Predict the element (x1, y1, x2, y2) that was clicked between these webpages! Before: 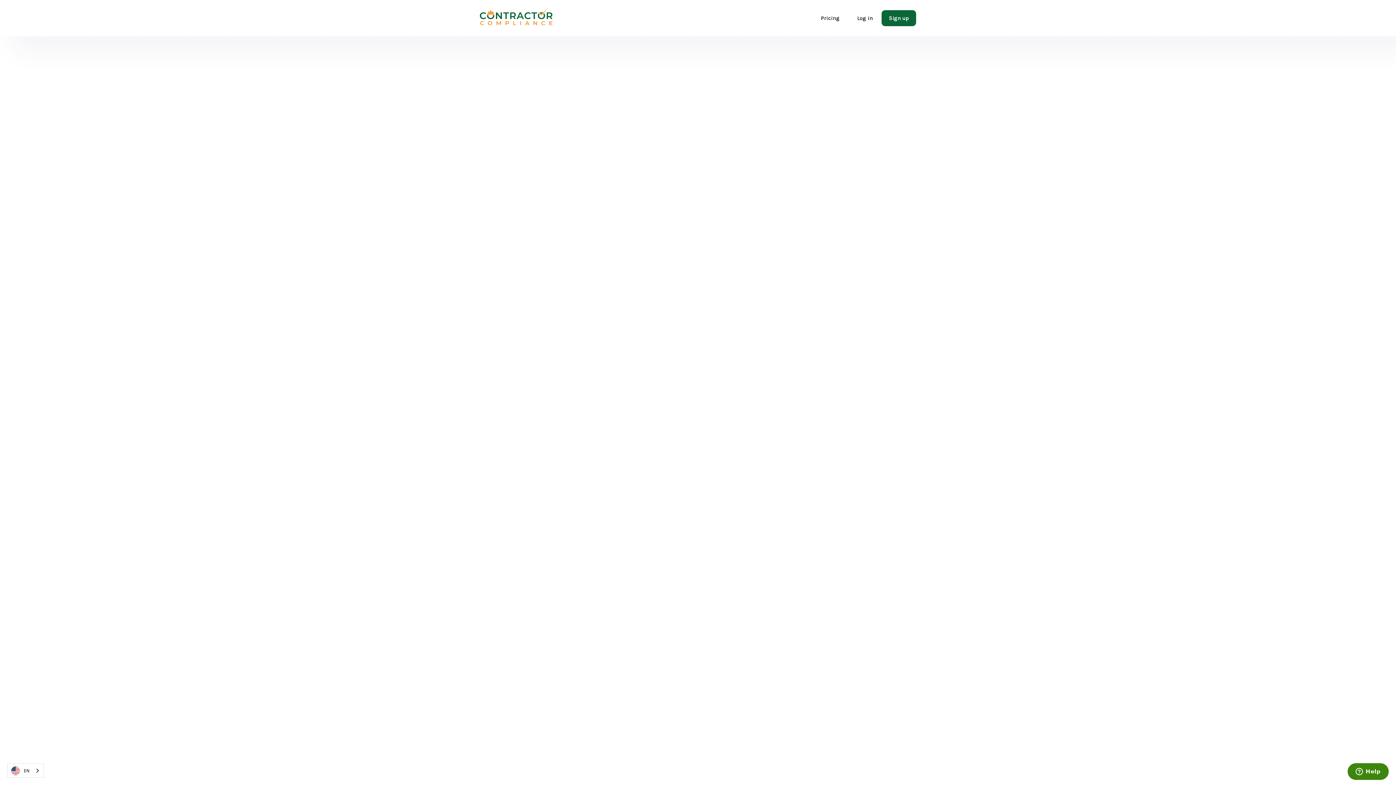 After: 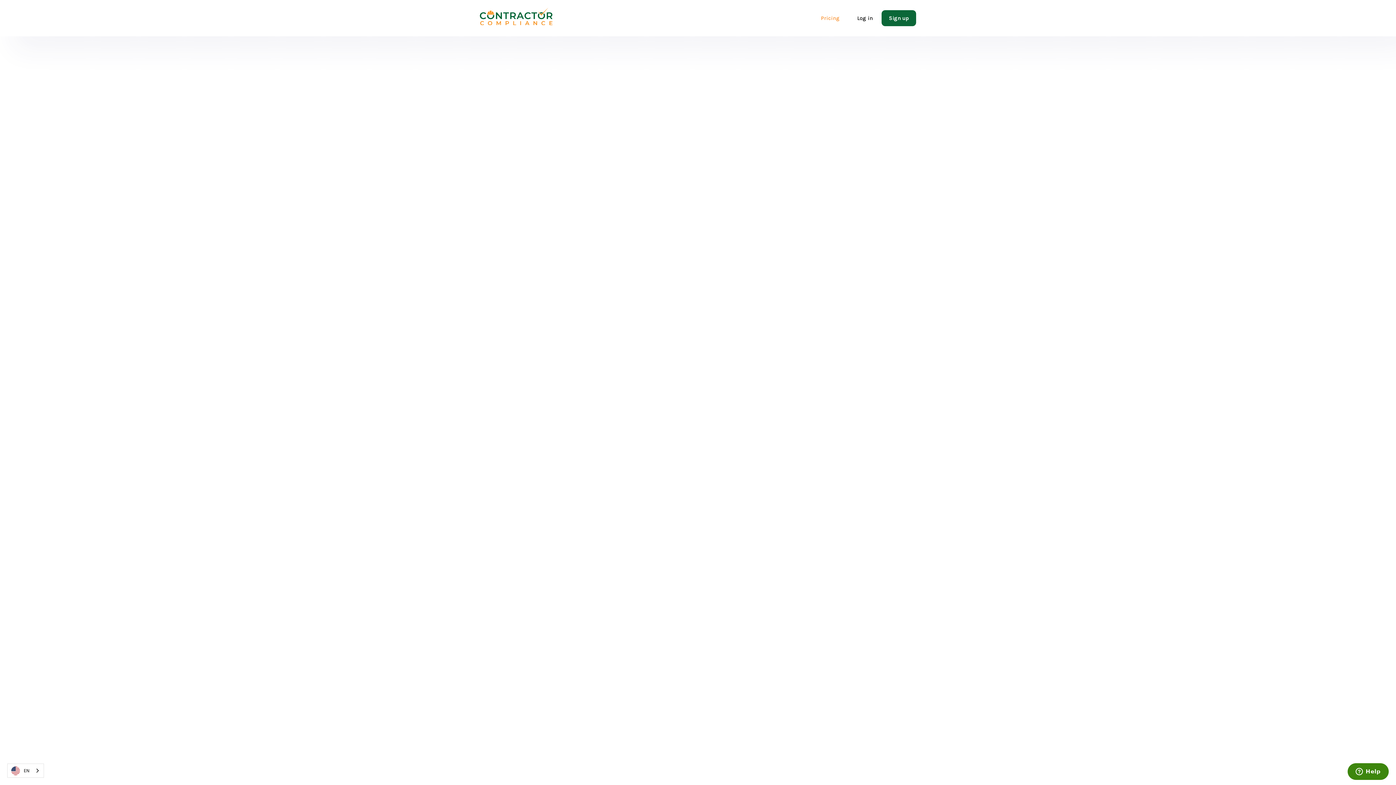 Action: label: Pricing bbox: (812, 6, 848, 29)